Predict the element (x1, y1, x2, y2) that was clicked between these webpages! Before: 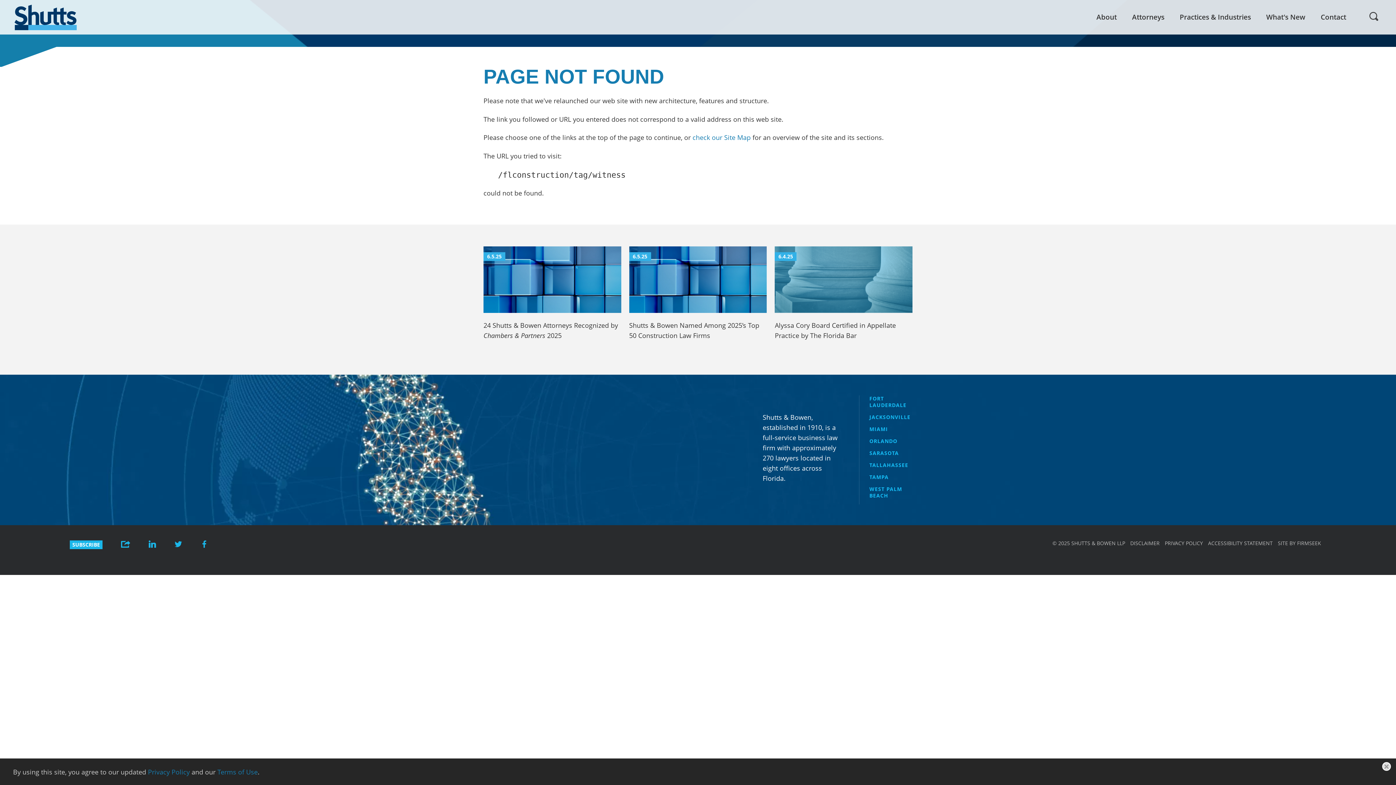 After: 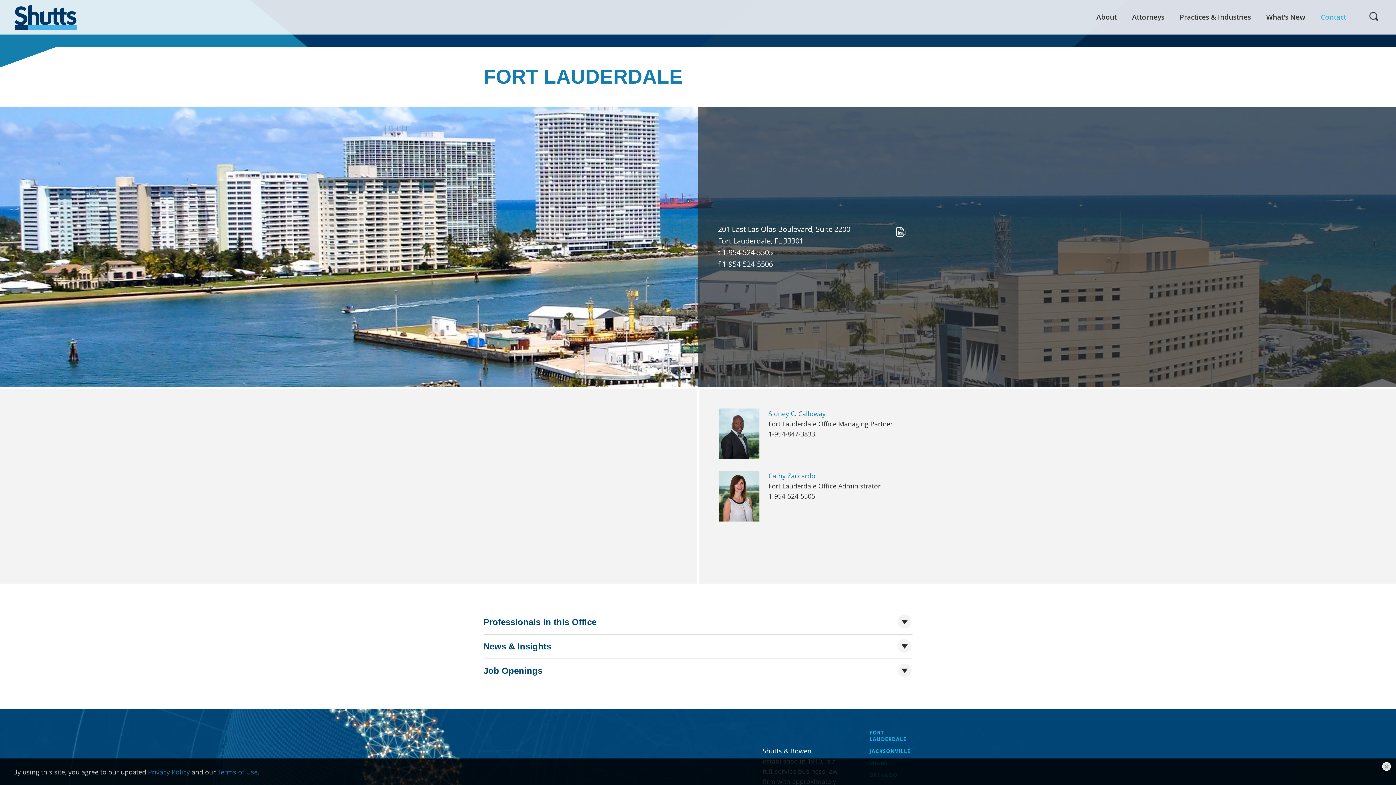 Action: label: FORT LAUDERDALE bbox: (869, 395, 906, 408)